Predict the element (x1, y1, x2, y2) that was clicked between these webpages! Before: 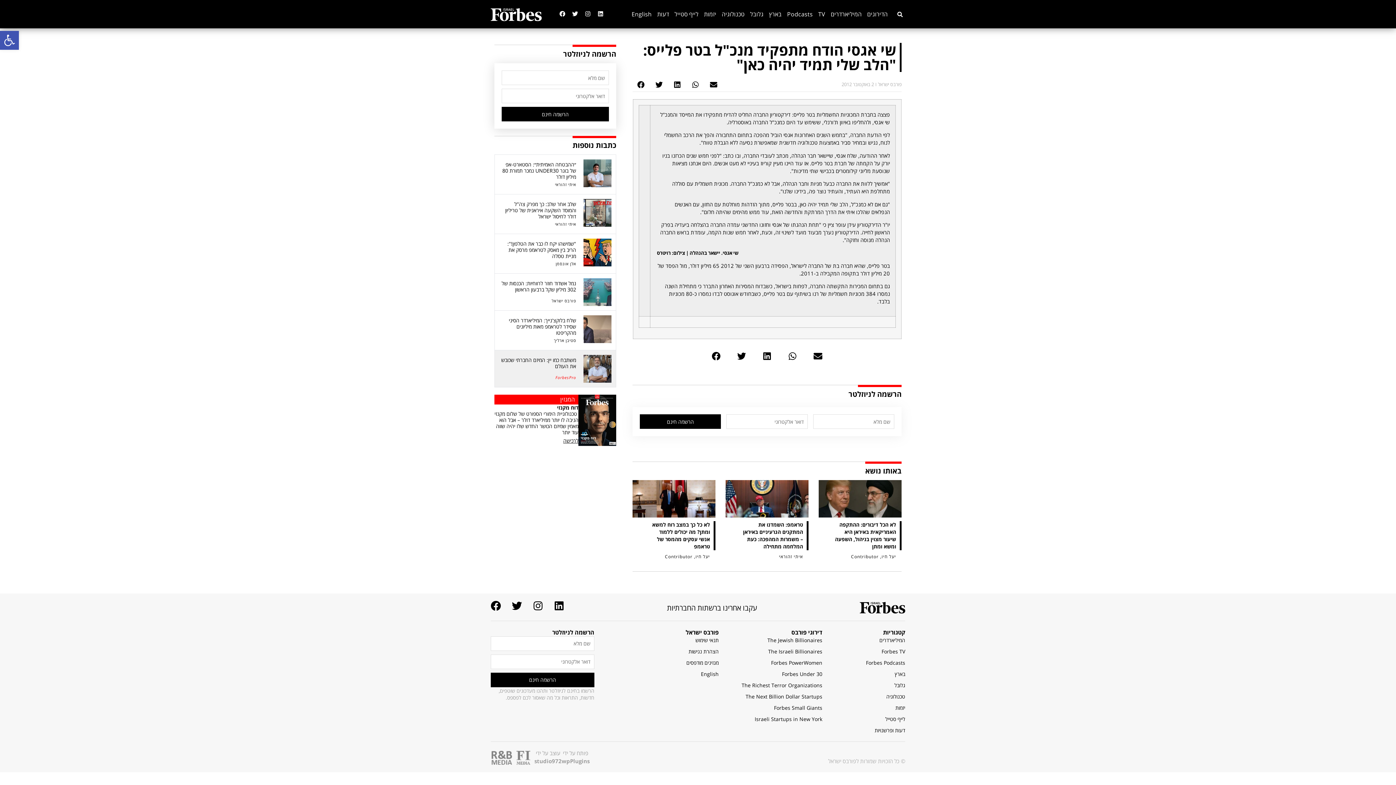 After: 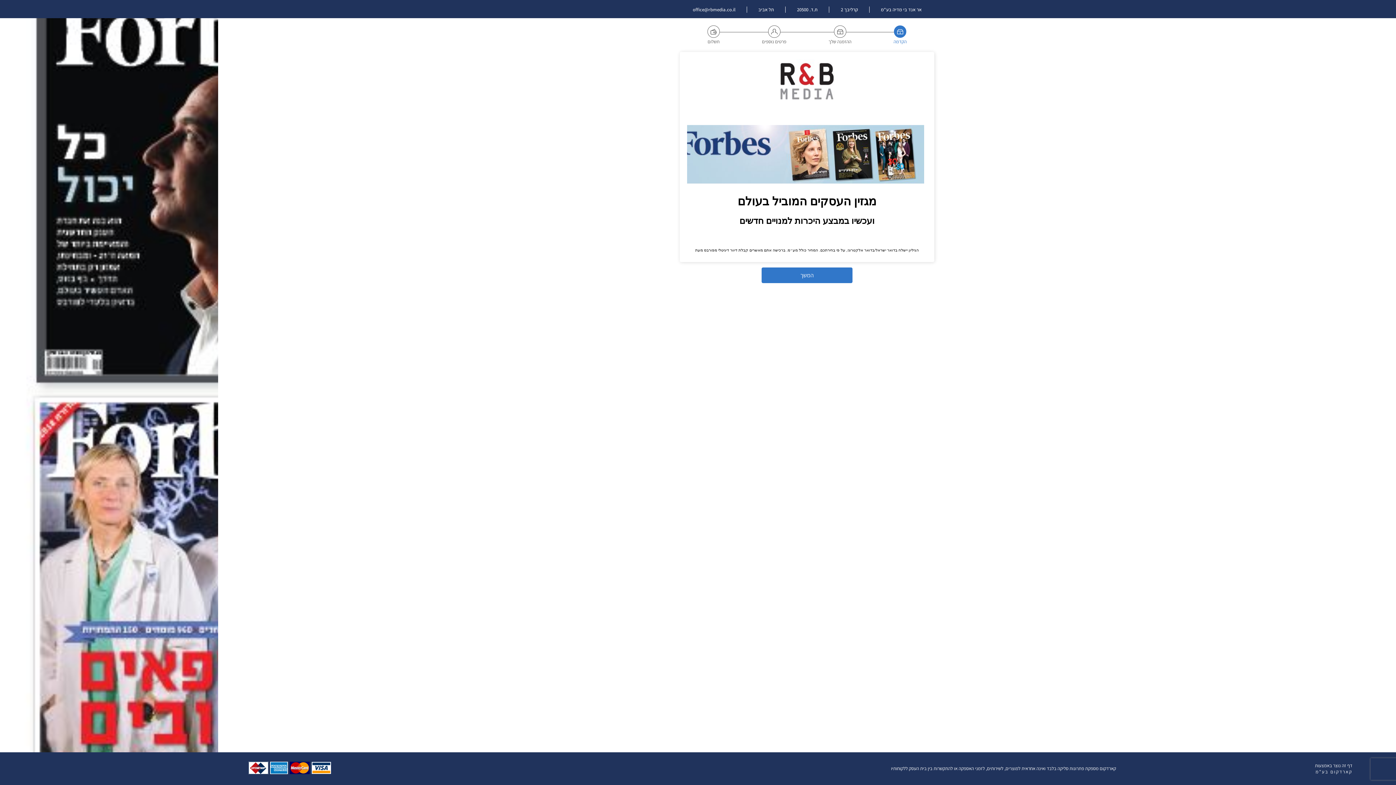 Action: label: לרכישה bbox: (563, 437, 578, 445)